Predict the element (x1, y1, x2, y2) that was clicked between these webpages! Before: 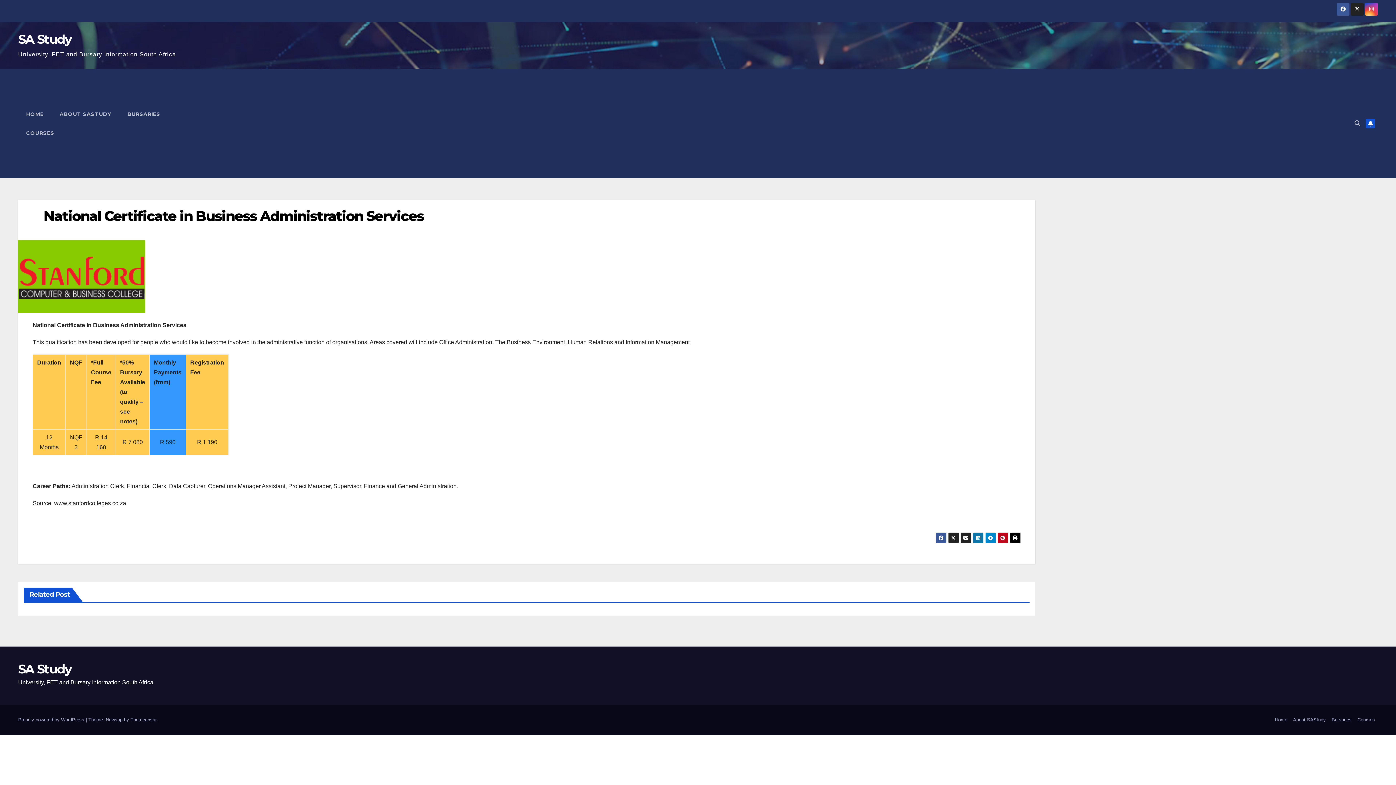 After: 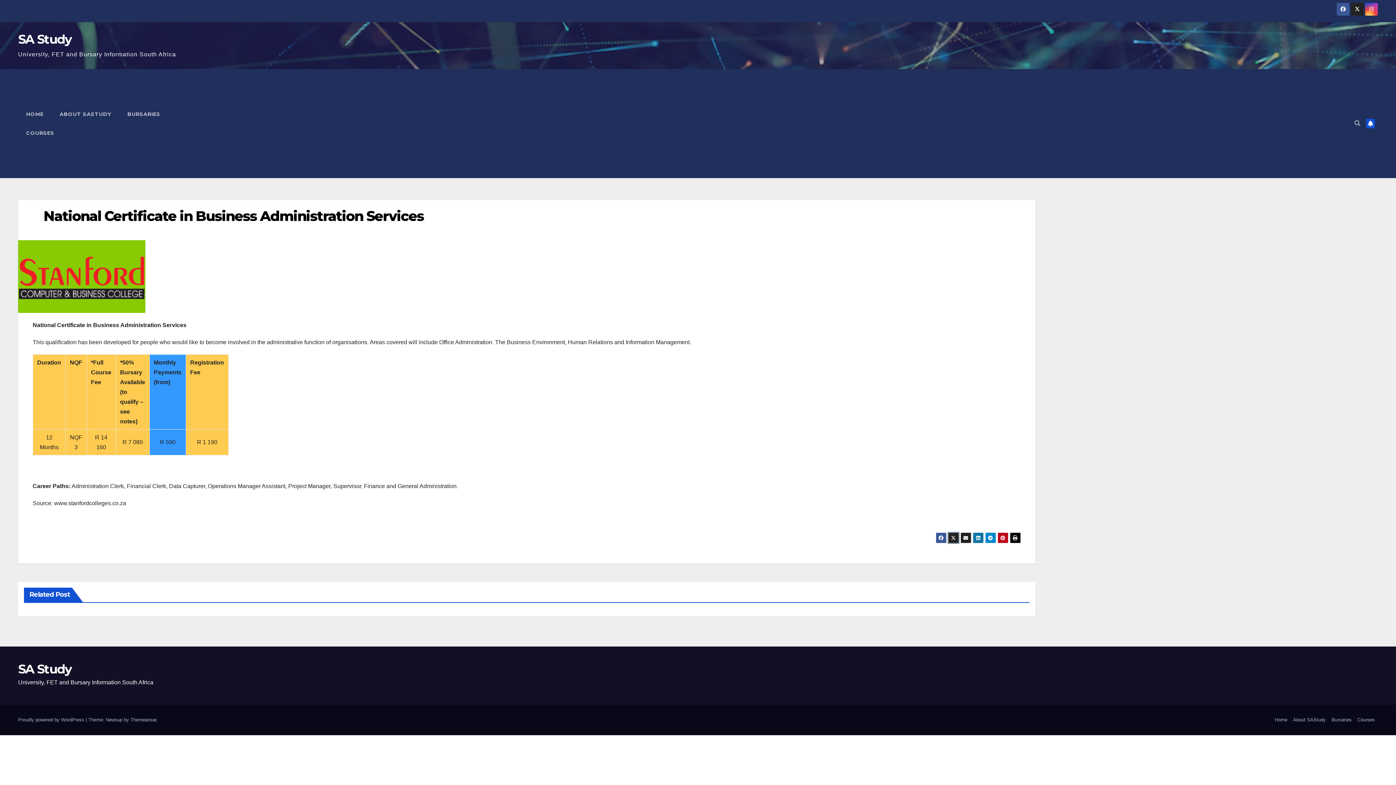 Action: bbox: (948, 532, 959, 543)